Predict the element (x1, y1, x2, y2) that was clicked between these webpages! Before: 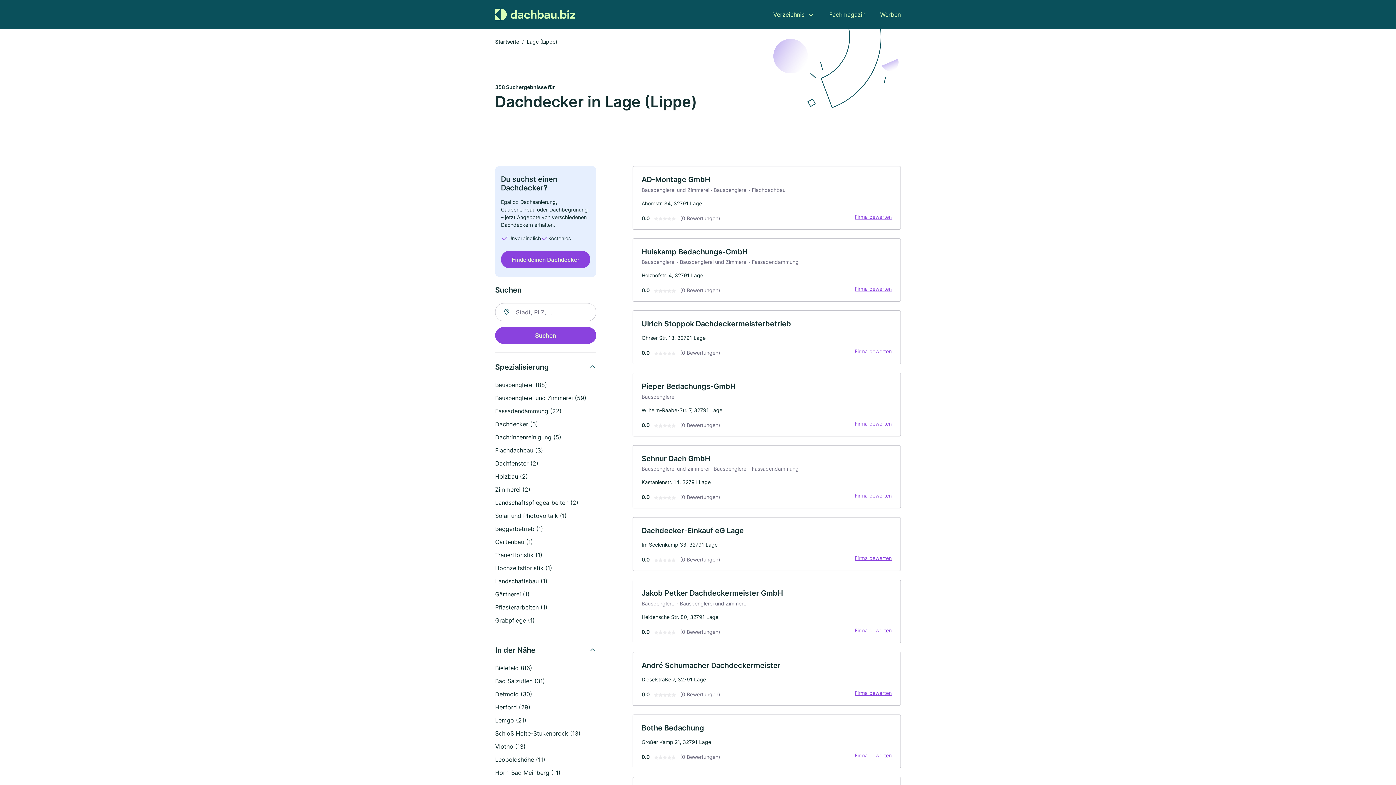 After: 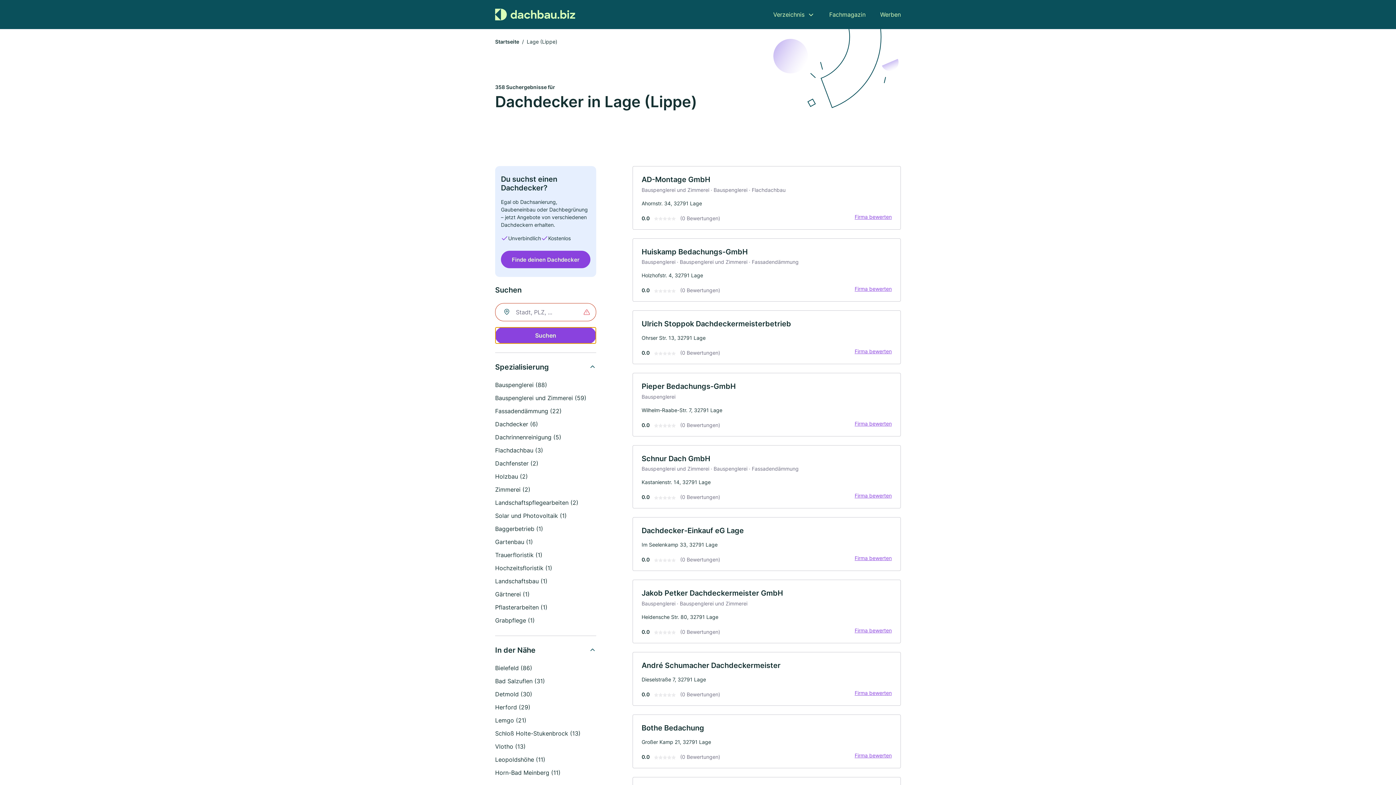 Action: bbox: (495, 327, 596, 344) label: Suchen